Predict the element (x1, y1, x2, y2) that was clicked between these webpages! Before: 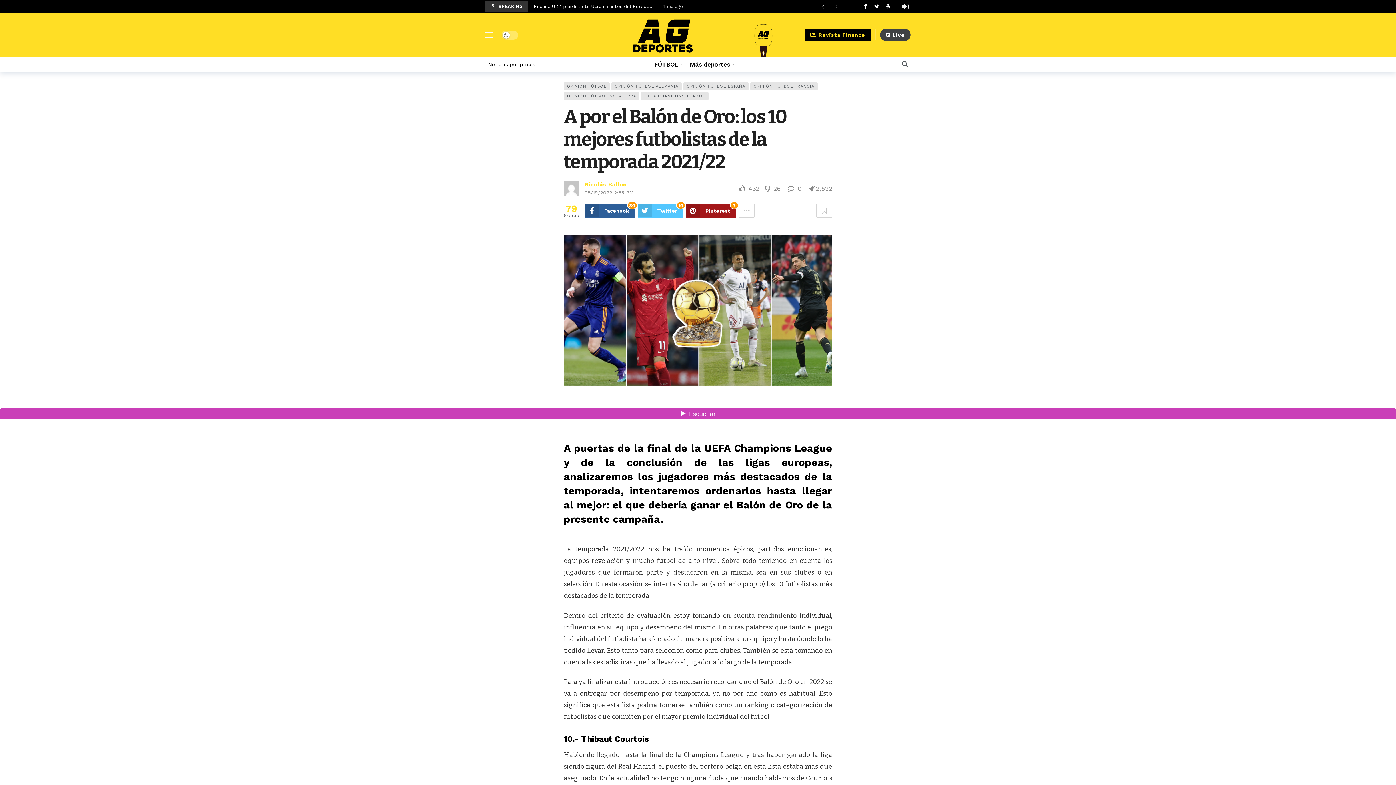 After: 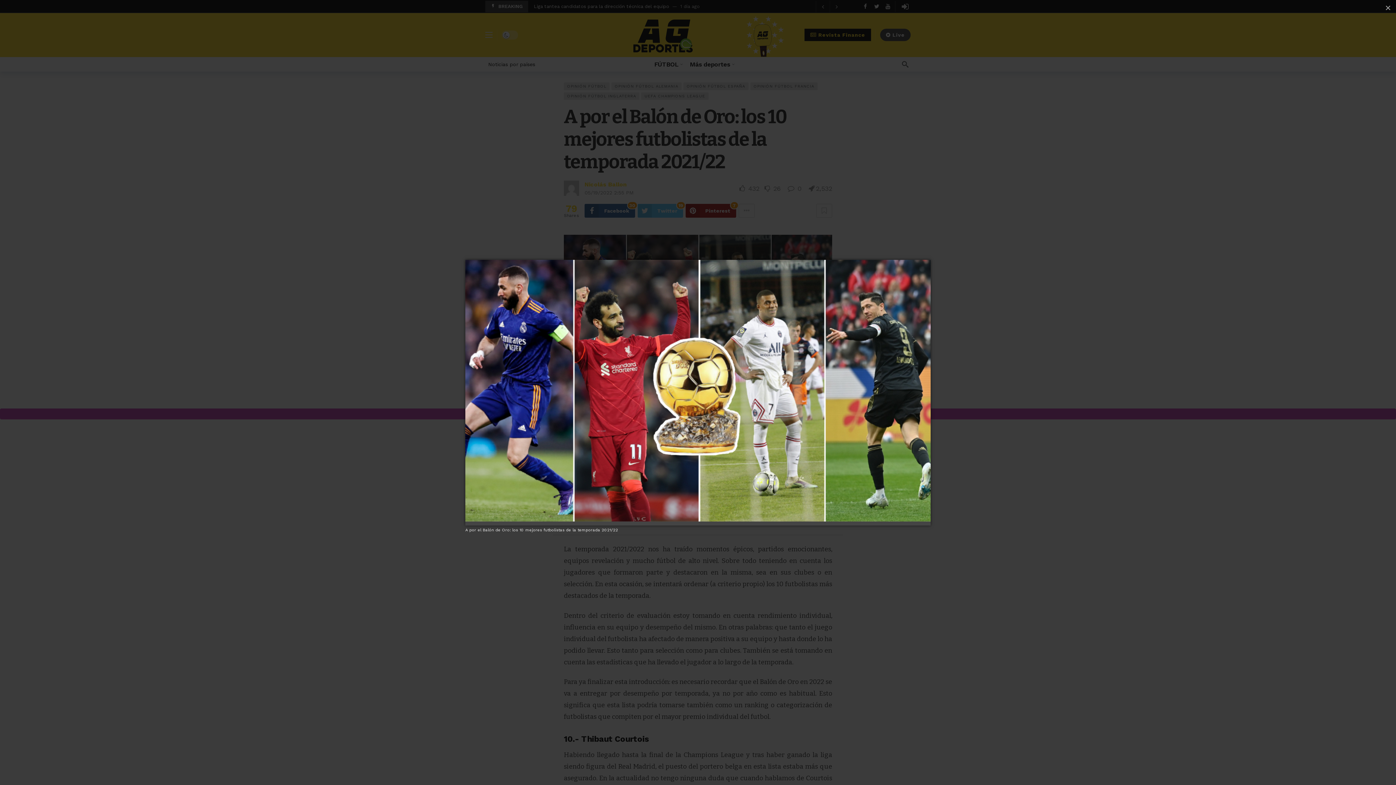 Action: bbox: (564, 234, 832, 385)